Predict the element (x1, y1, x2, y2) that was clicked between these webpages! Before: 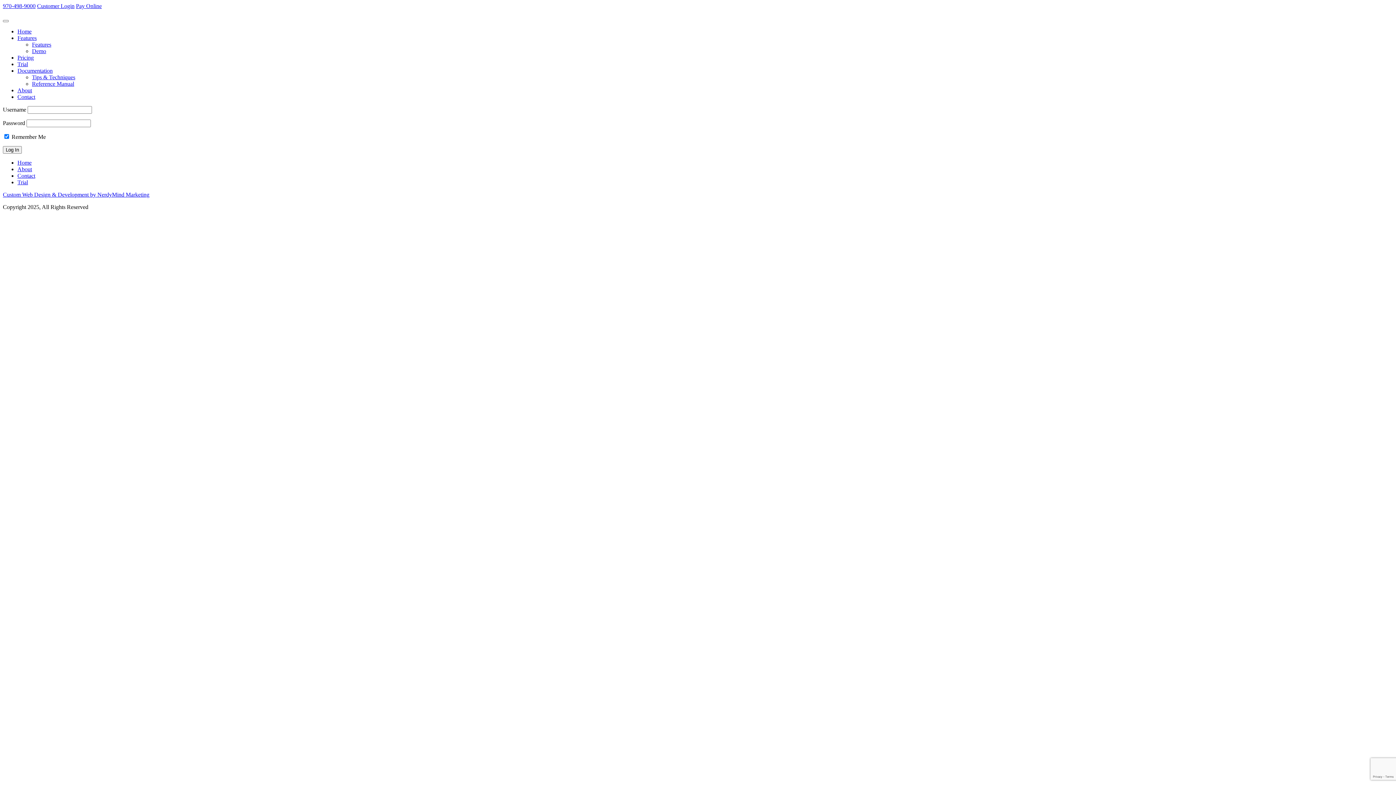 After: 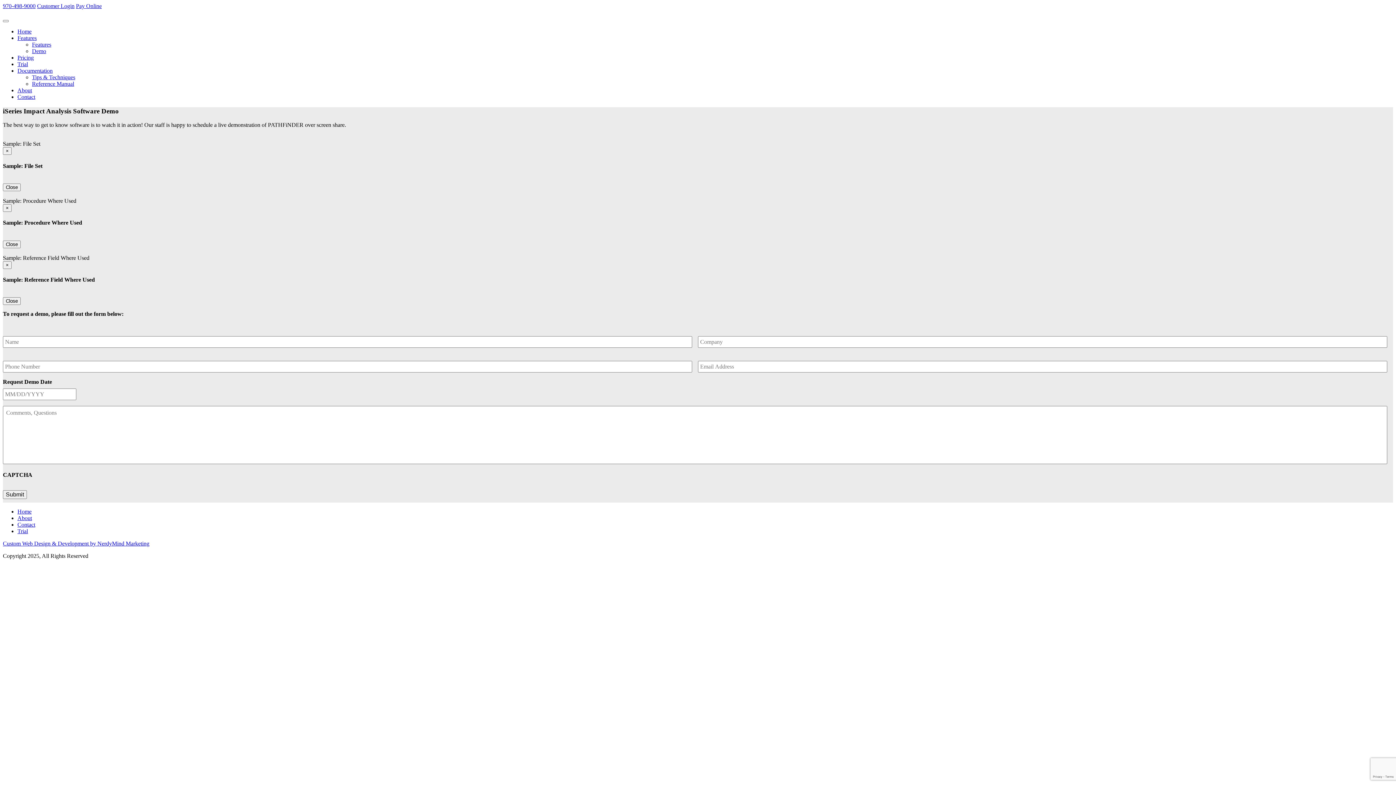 Action: bbox: (32, 48, 46, 54) label: Demo